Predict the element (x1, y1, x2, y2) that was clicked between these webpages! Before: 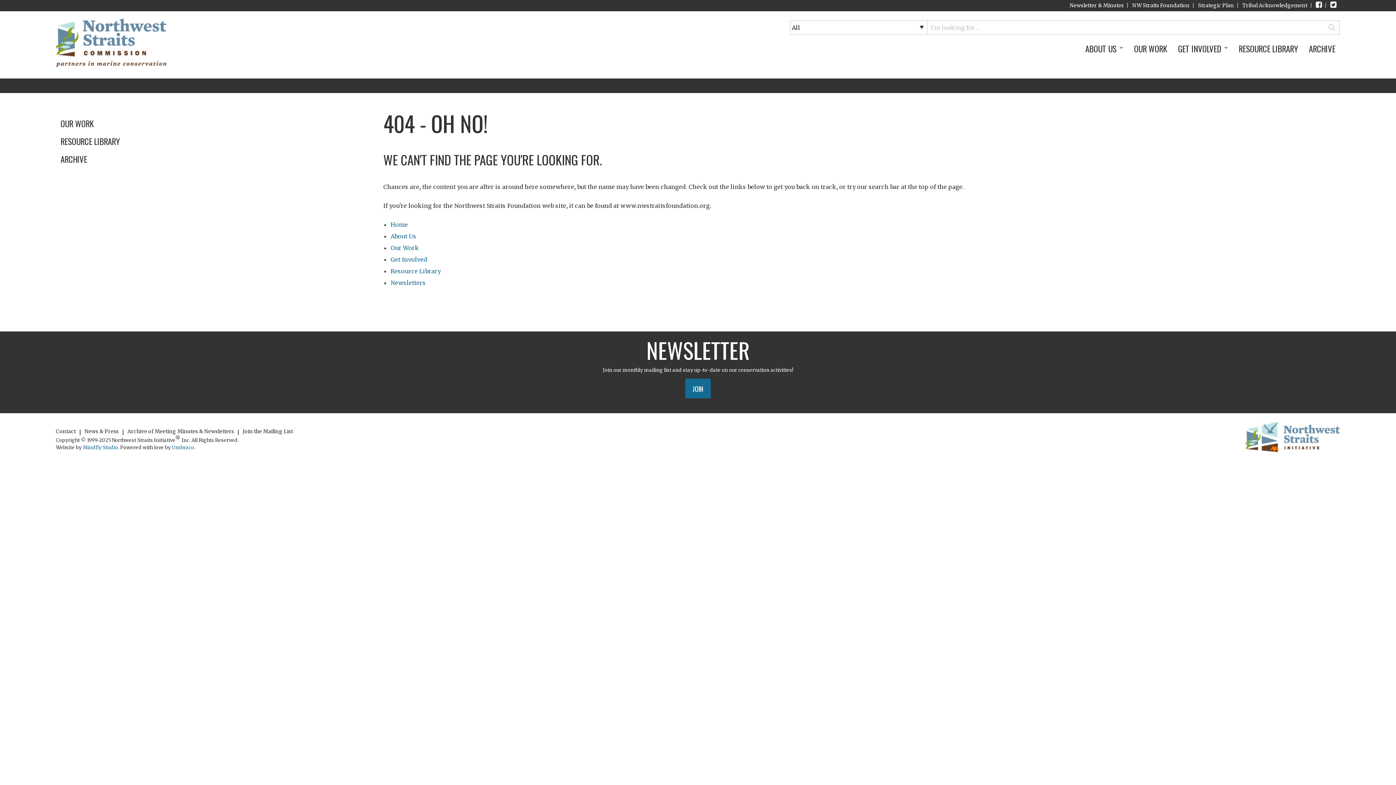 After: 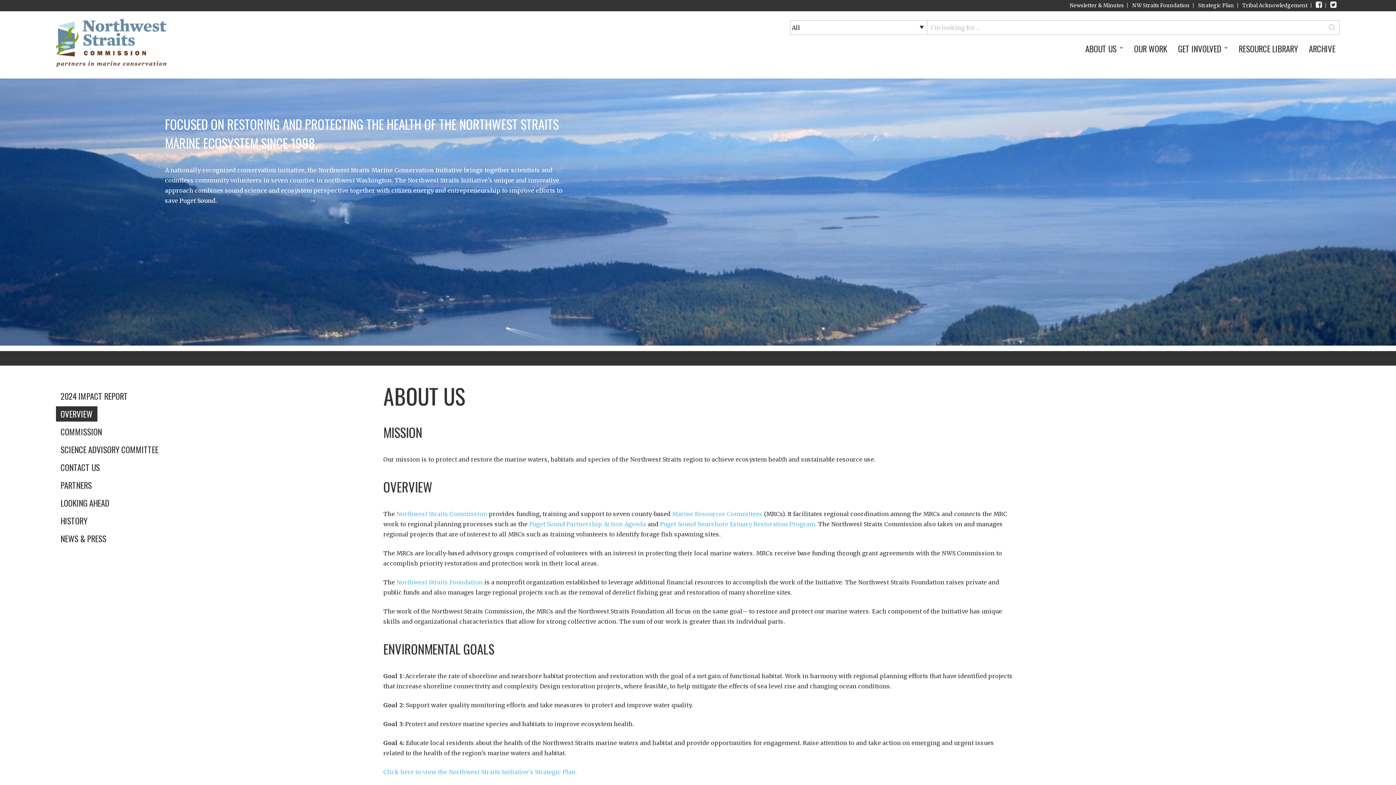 Action: label: About Us bbox: (390, 232, 416, 240)